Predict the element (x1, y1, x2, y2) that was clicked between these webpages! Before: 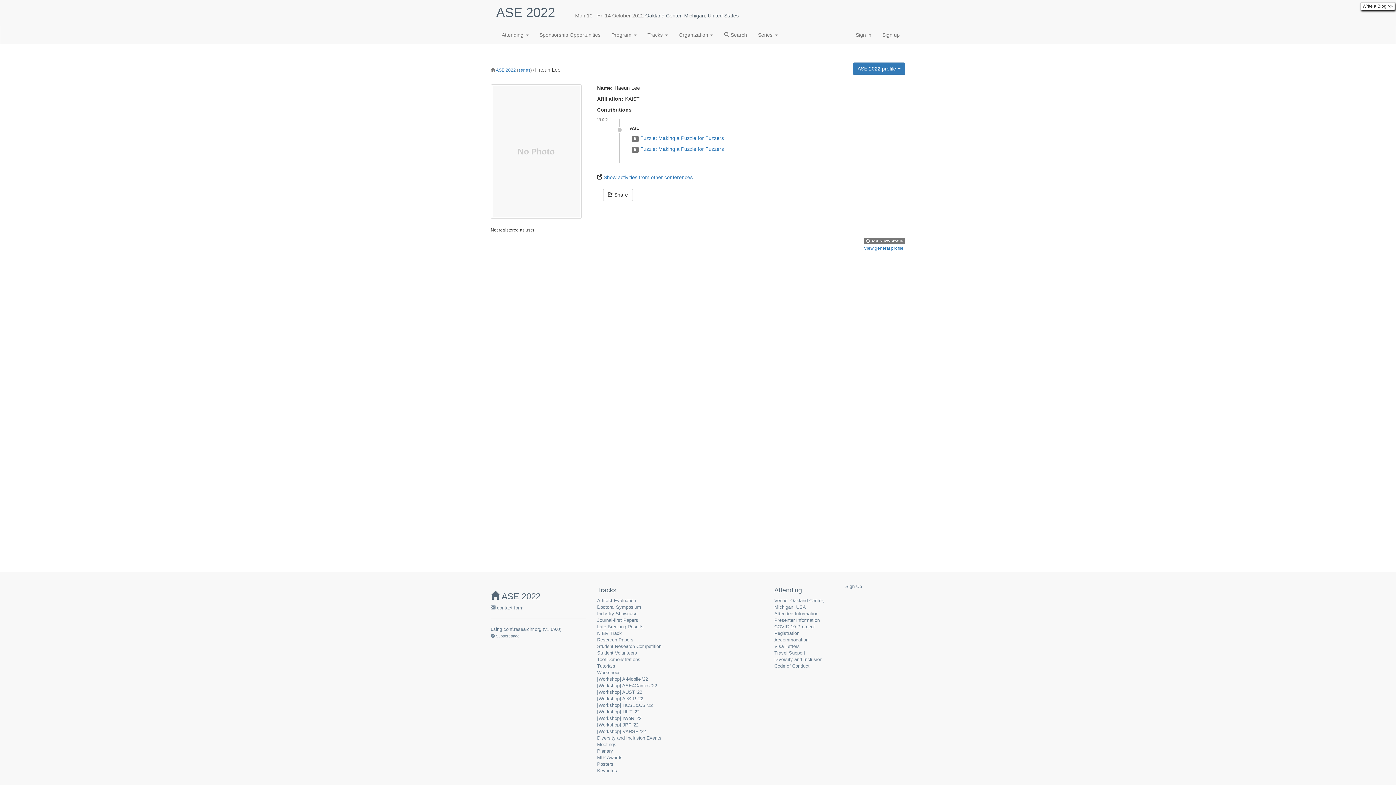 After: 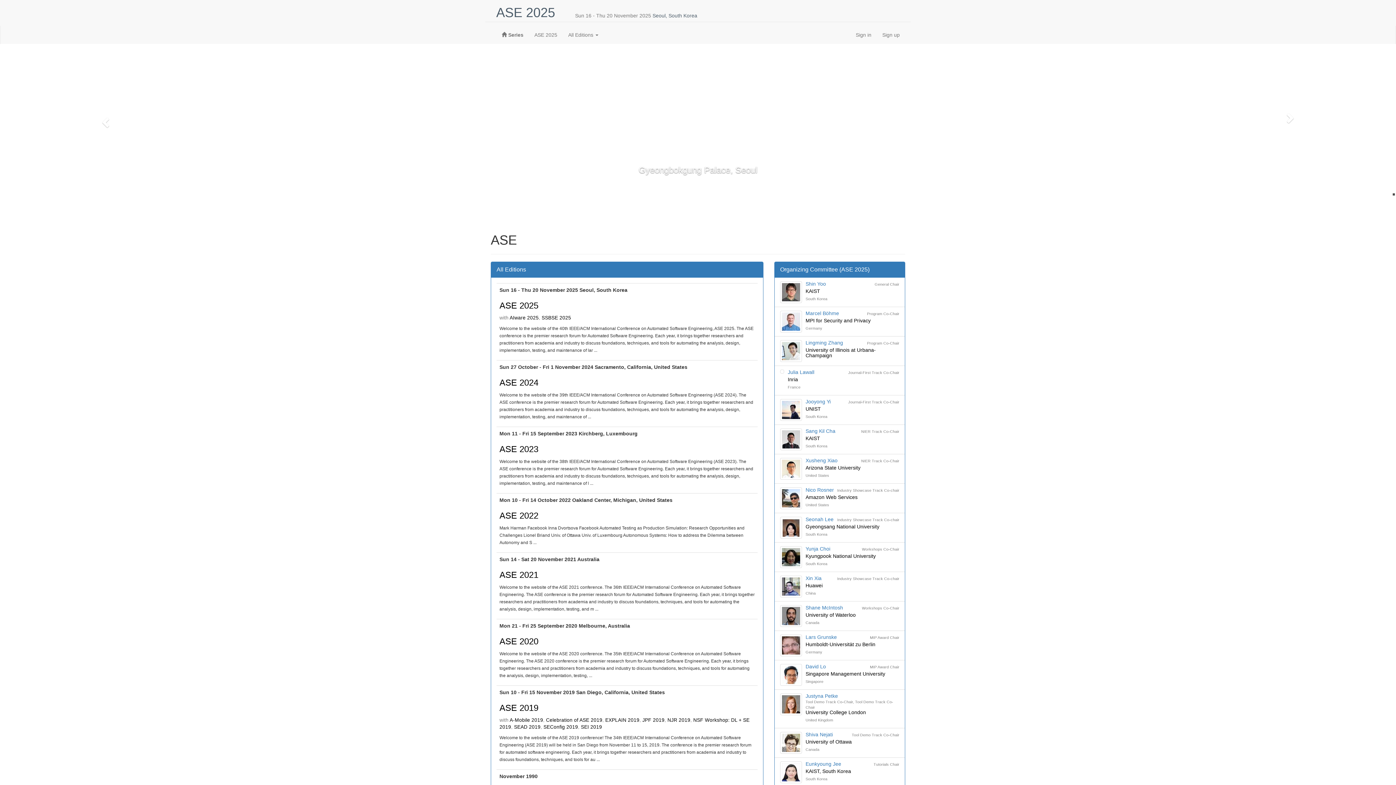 Action: bbox: (518, 67, 530, 72) label: series